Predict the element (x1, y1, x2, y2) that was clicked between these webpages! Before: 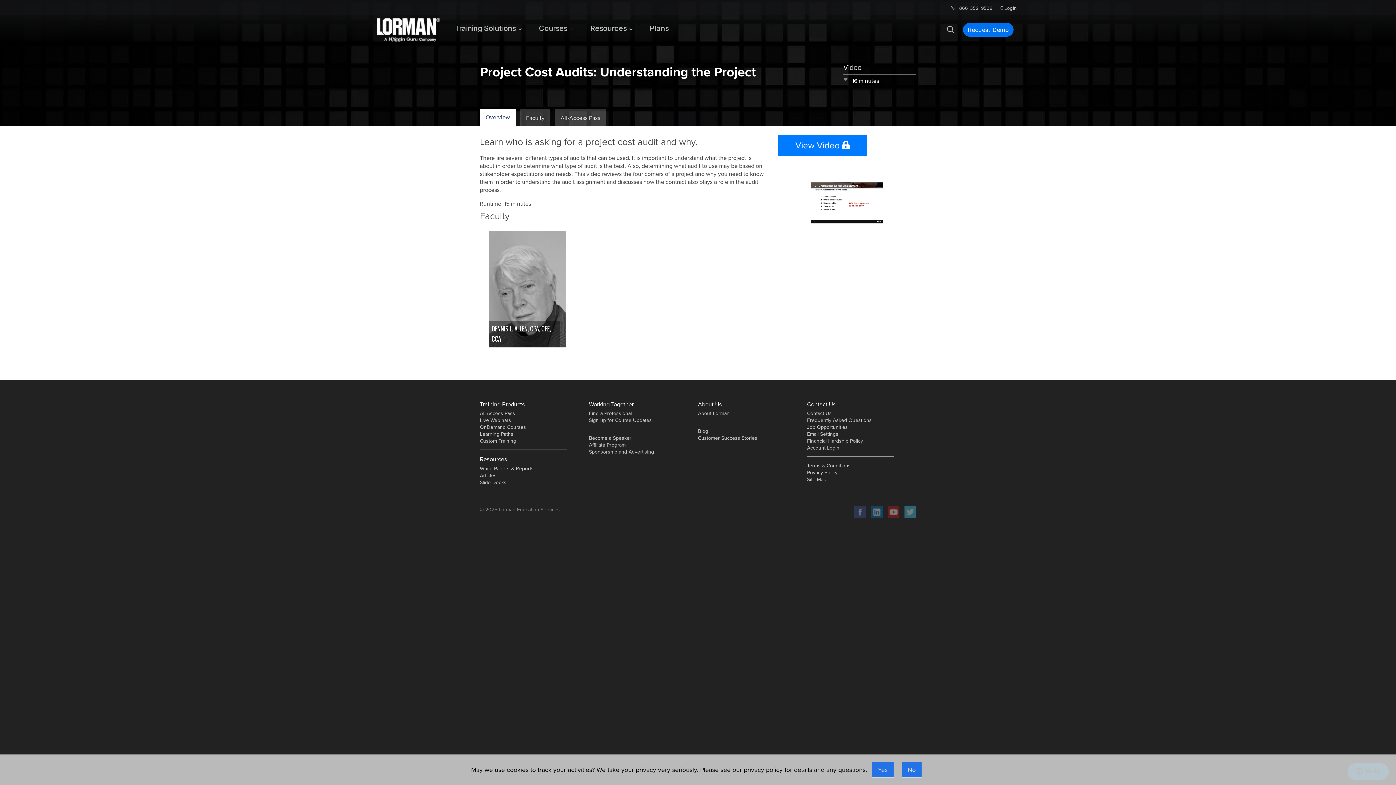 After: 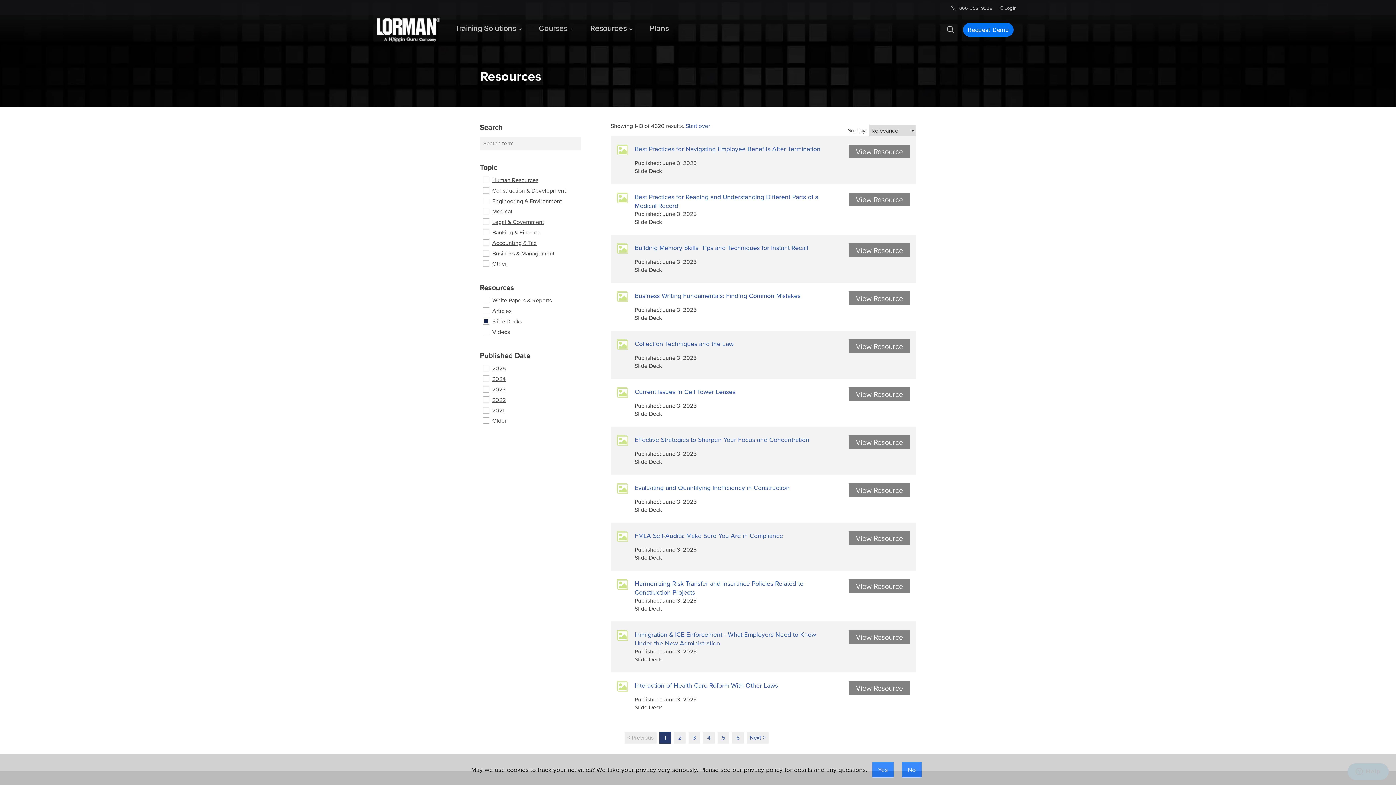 Action: label: Slide Decks bbox: (480, 478, 506, 486)